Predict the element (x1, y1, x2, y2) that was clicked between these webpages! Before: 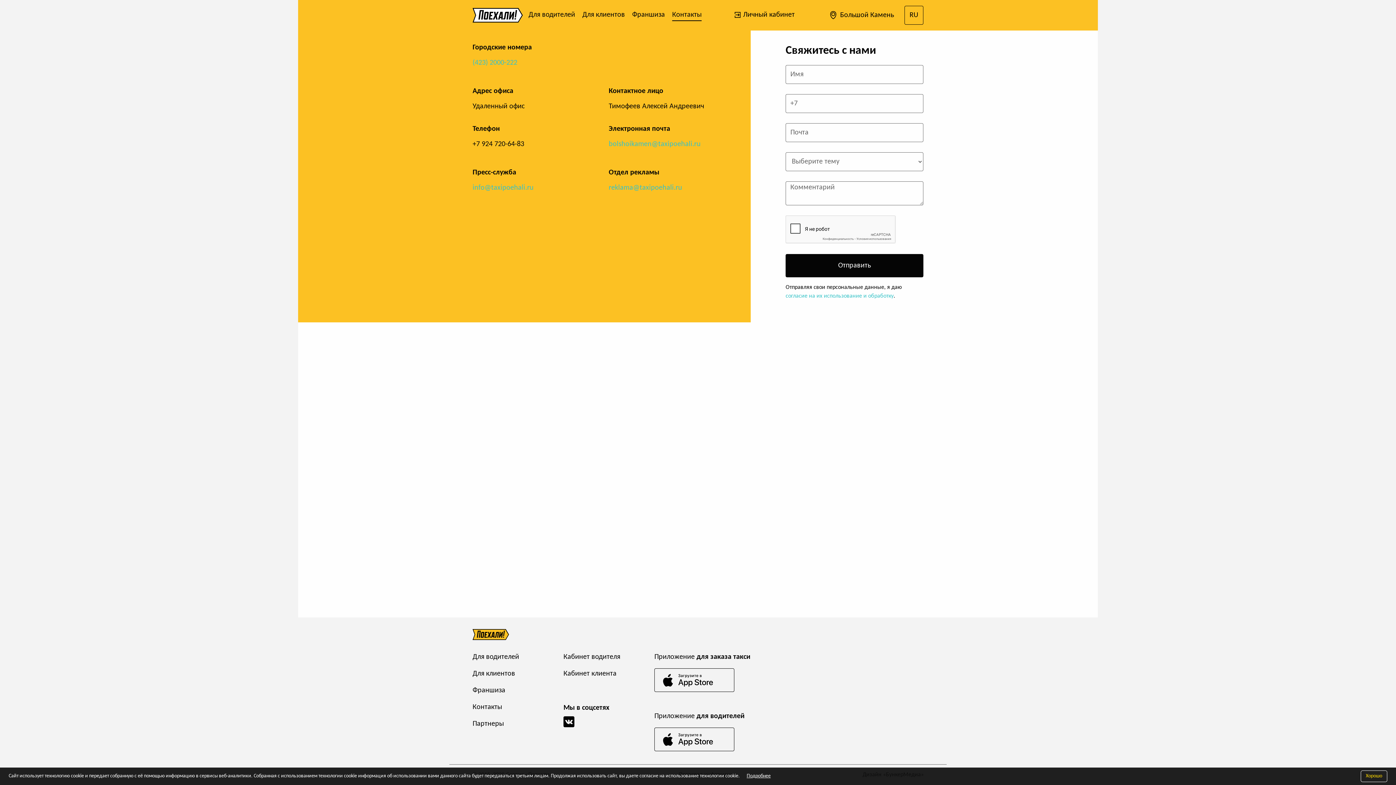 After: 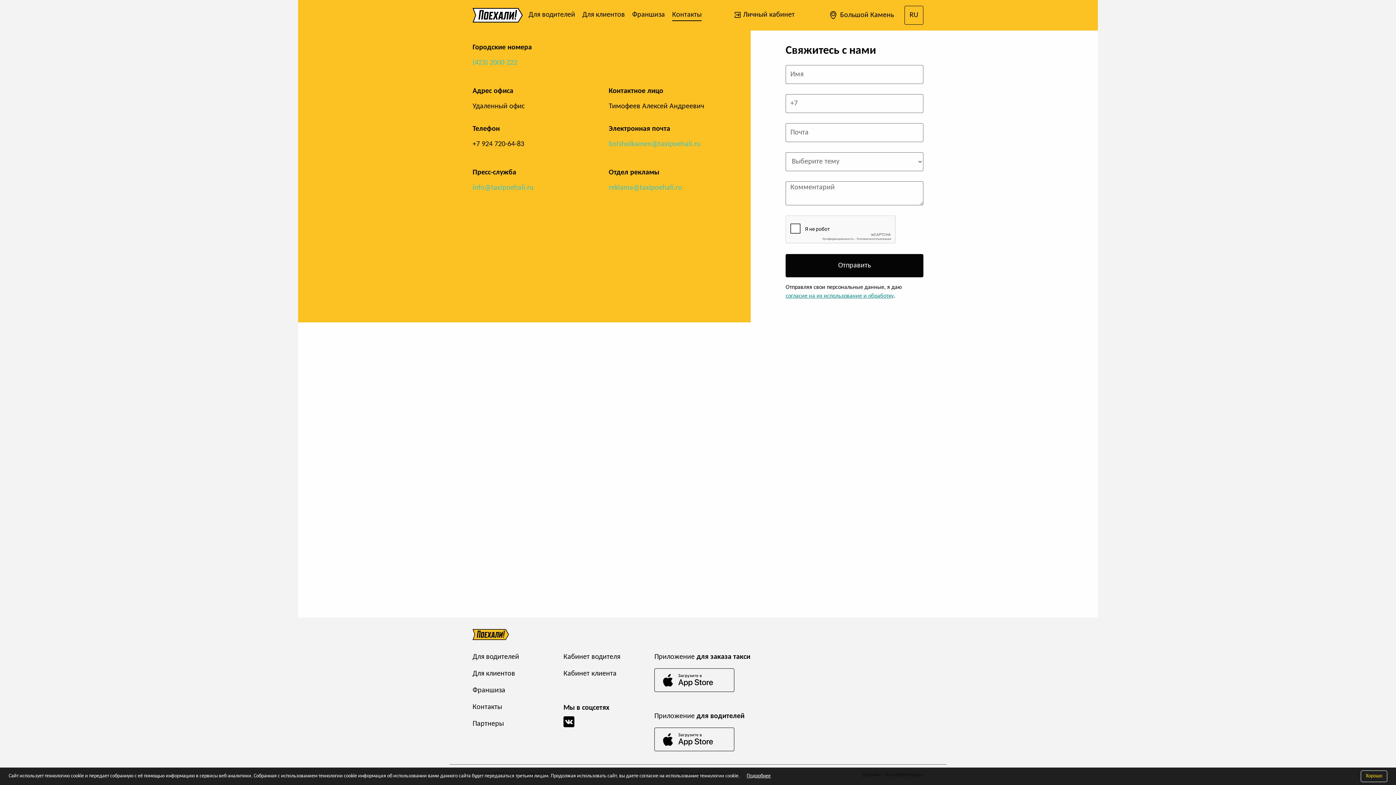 Action: label: согласие на их использование и обработку bbox: (785, 293, 893, 299)